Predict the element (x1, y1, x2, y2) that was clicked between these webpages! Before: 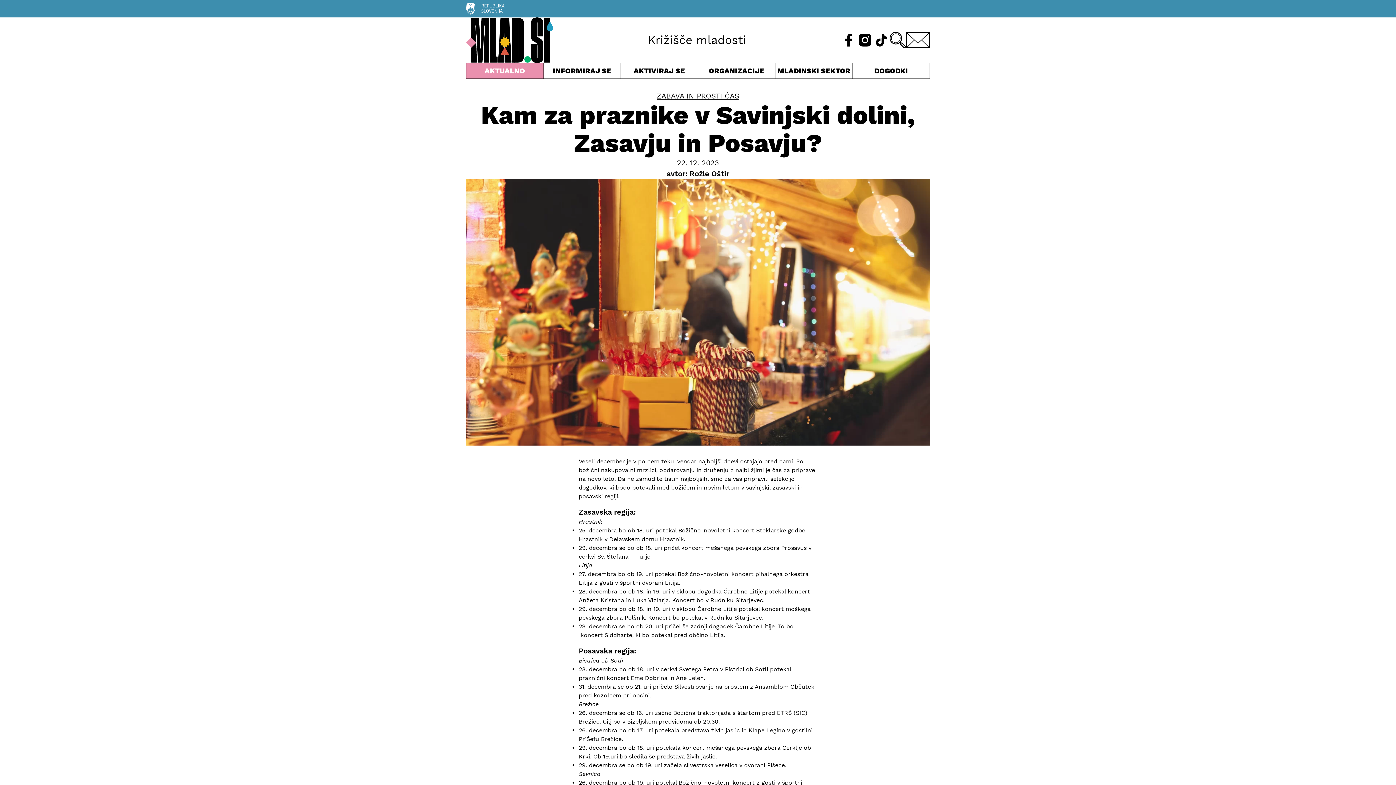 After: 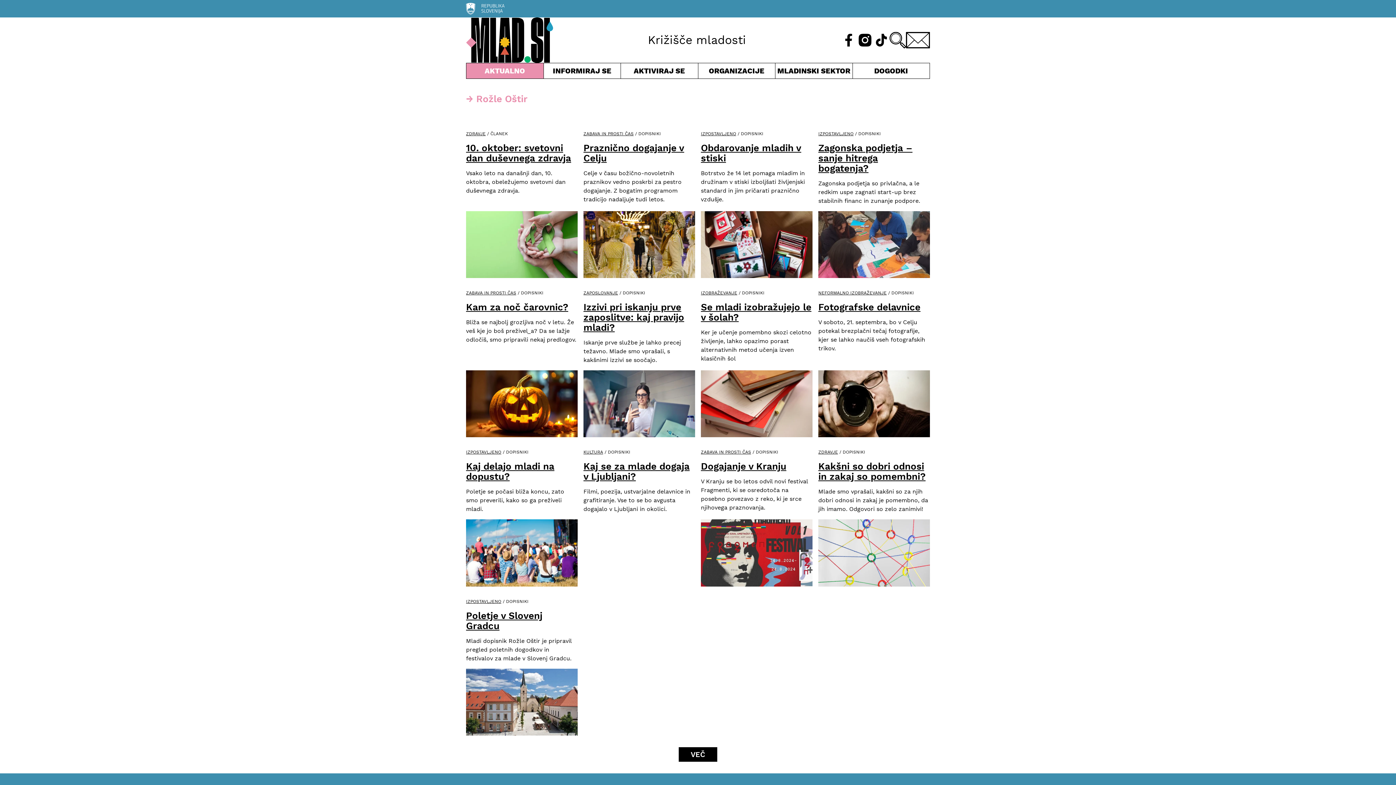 Action: bbox: (689, 169, 729, 178) label: Rožle Oštir